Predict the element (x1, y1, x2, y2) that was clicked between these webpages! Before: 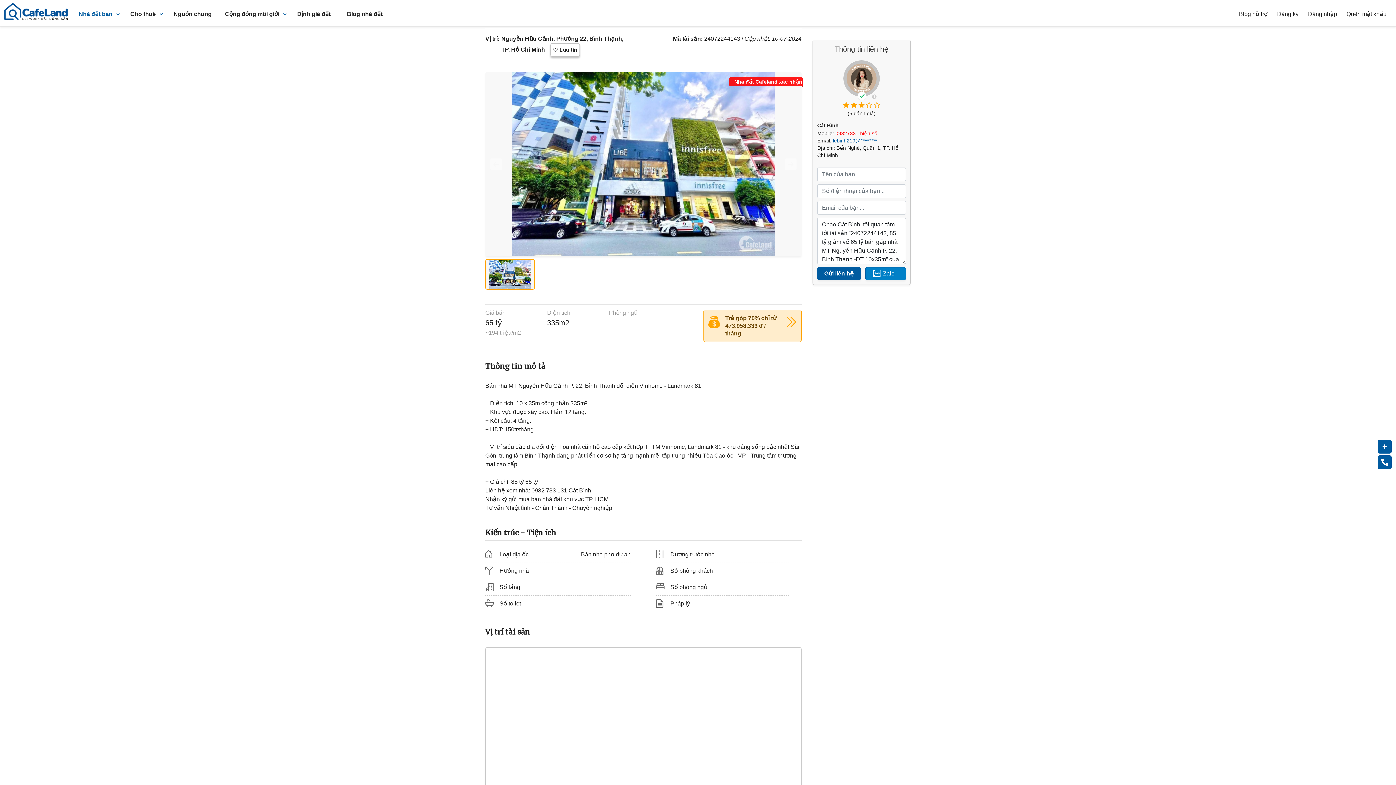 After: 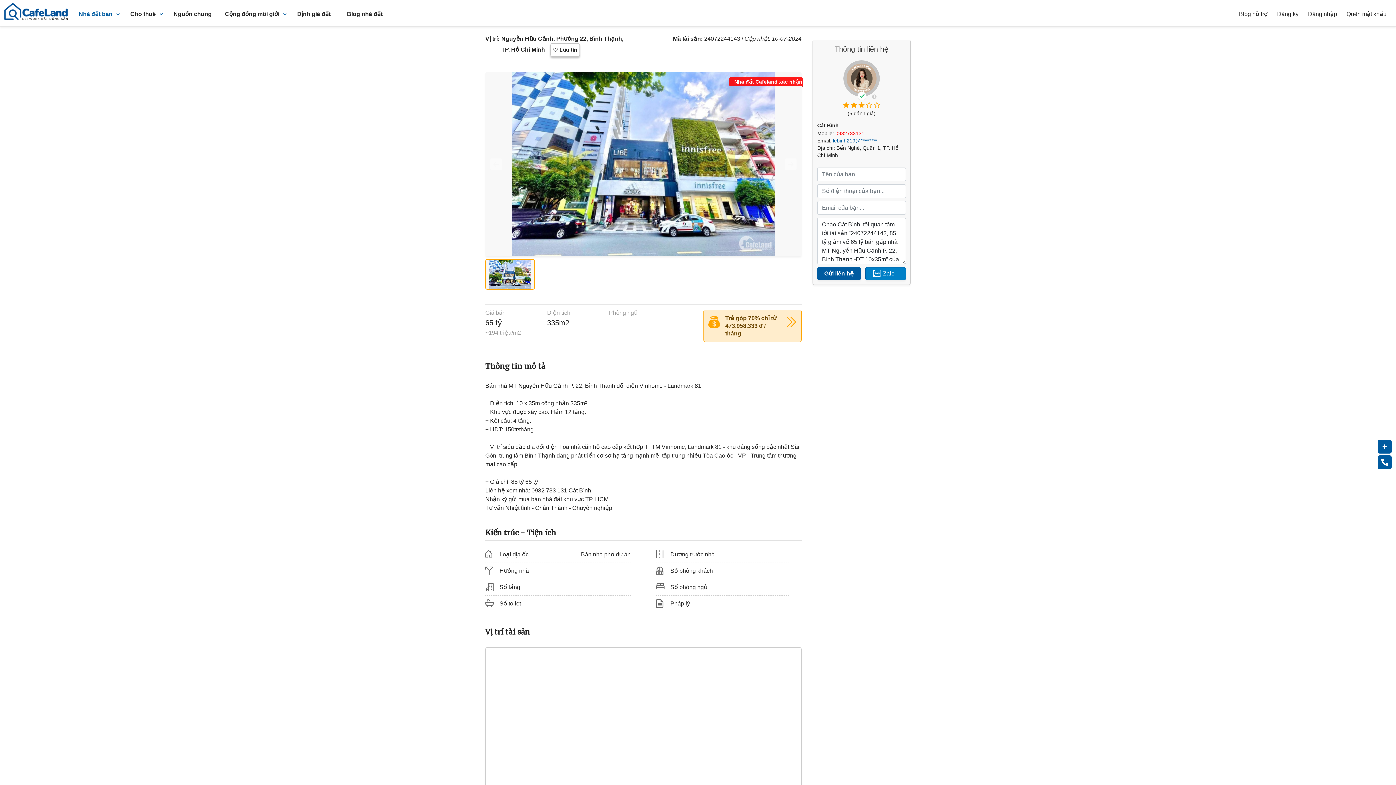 Action: bbox: (835, 130, 877, 136) label: 0932733...hiện số